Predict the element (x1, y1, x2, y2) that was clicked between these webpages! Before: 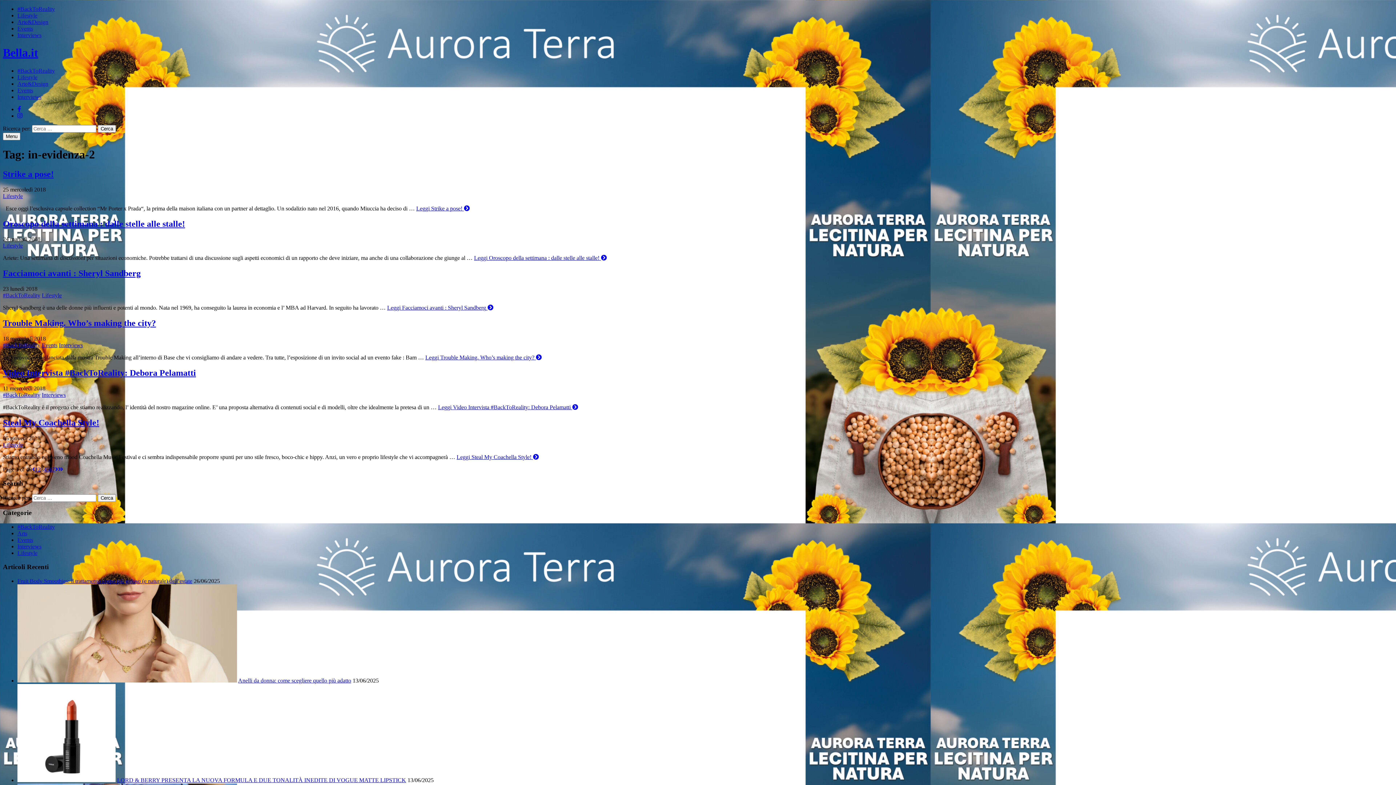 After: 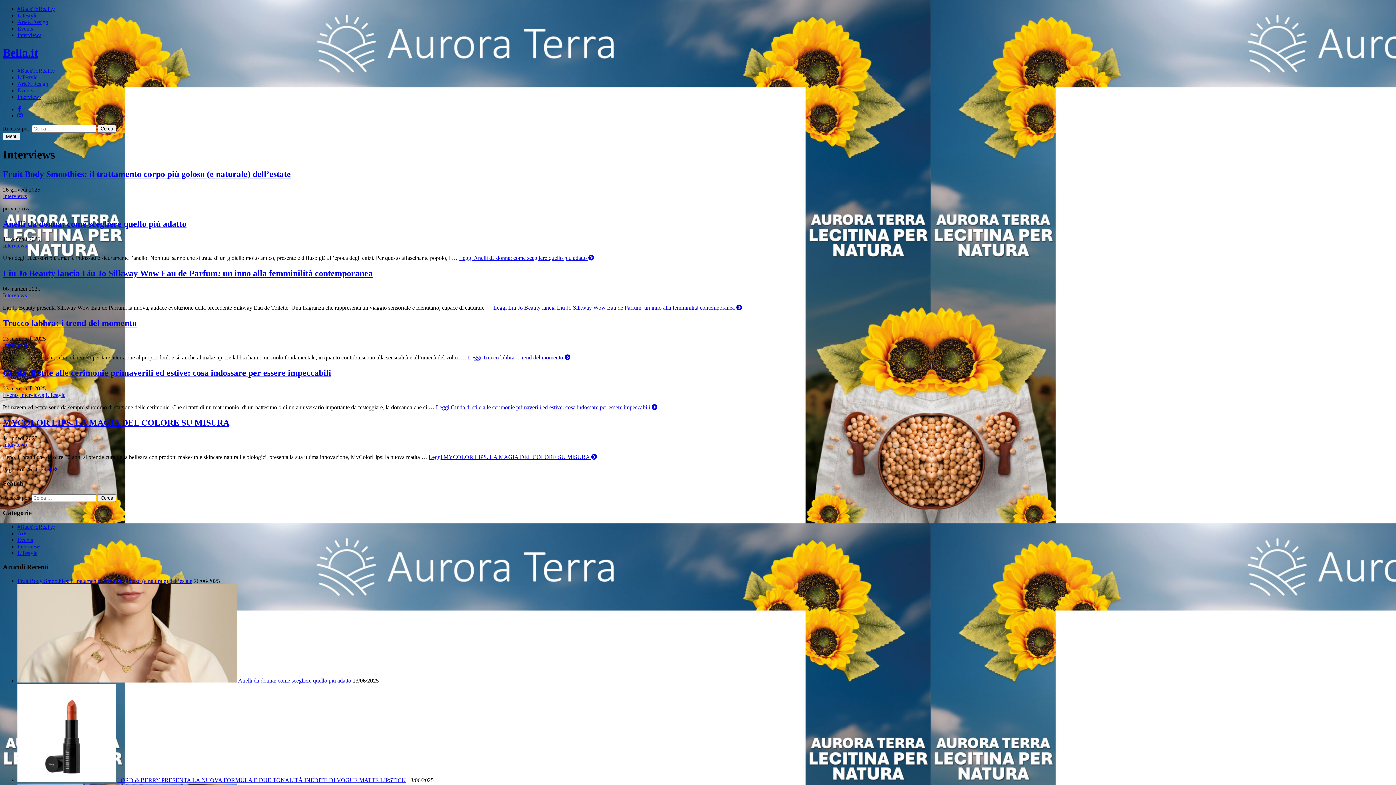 Action: bbox: (17, 32, 41, 38) label: Interviews